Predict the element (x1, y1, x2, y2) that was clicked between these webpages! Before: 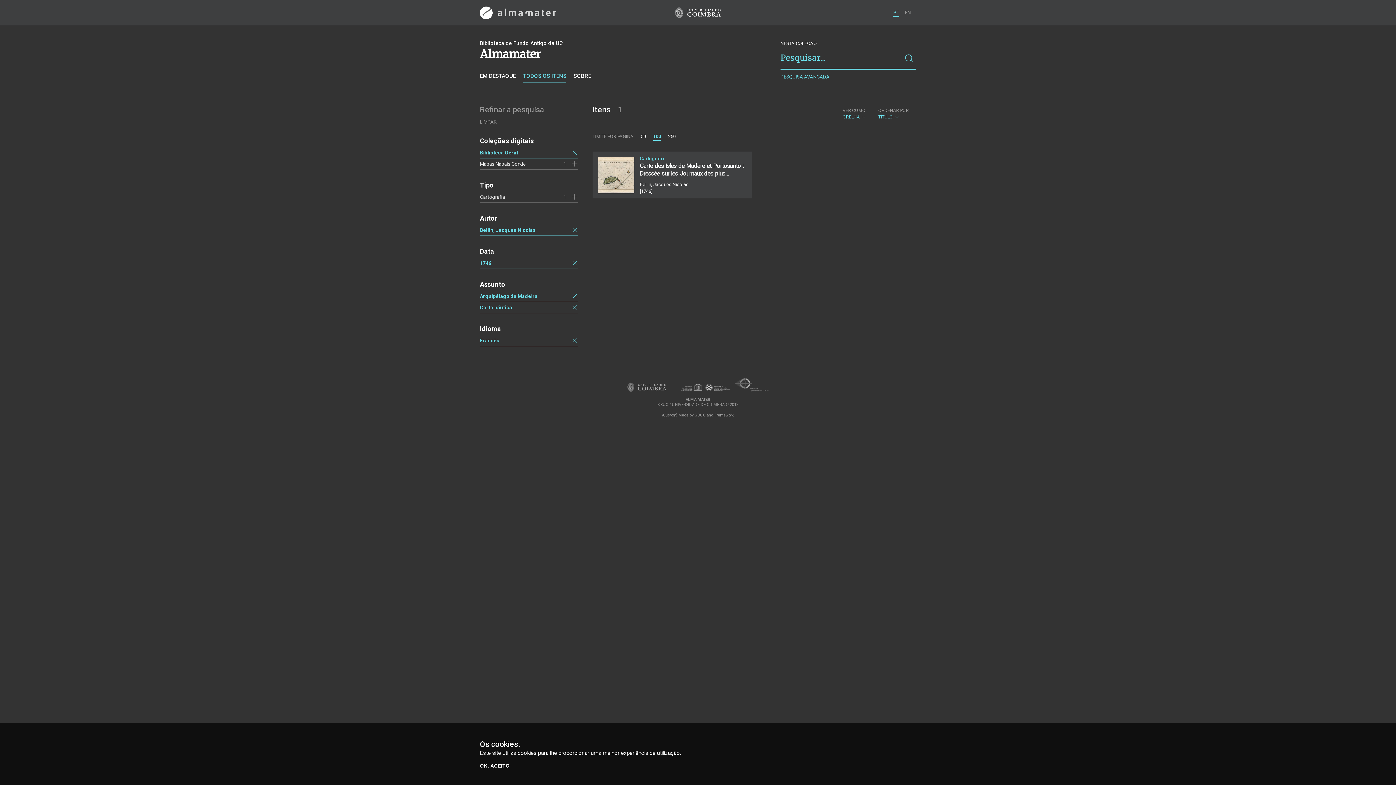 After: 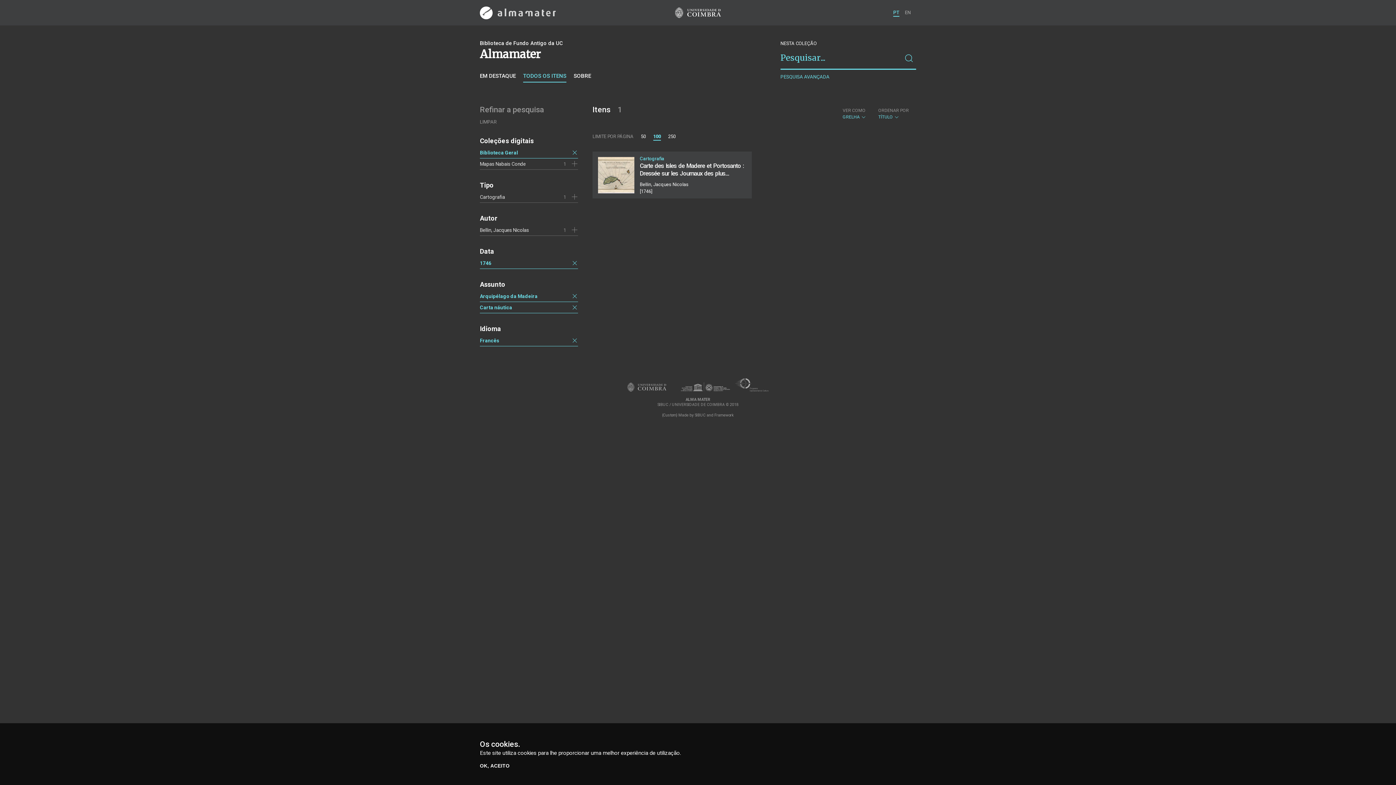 Action: bbox: (571, 226, 578, 233)